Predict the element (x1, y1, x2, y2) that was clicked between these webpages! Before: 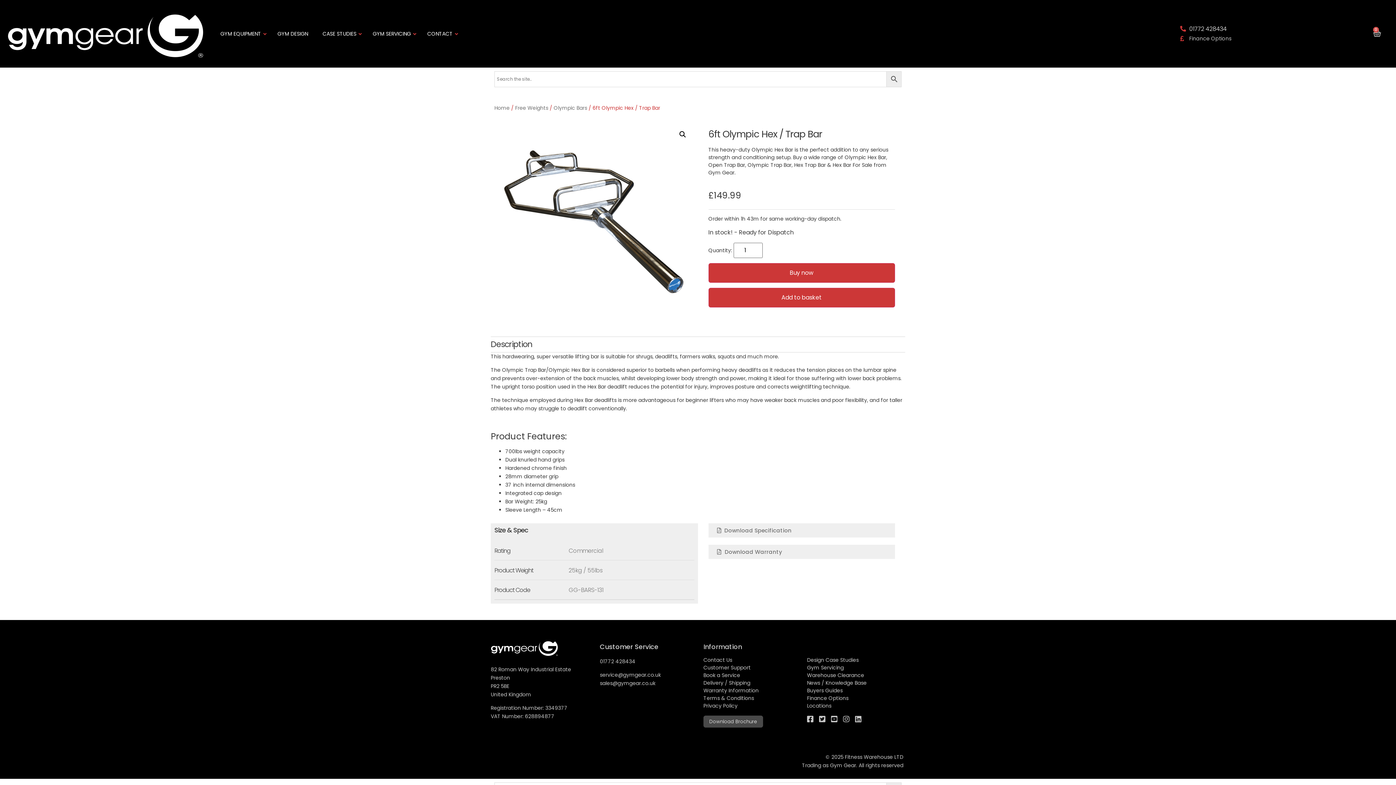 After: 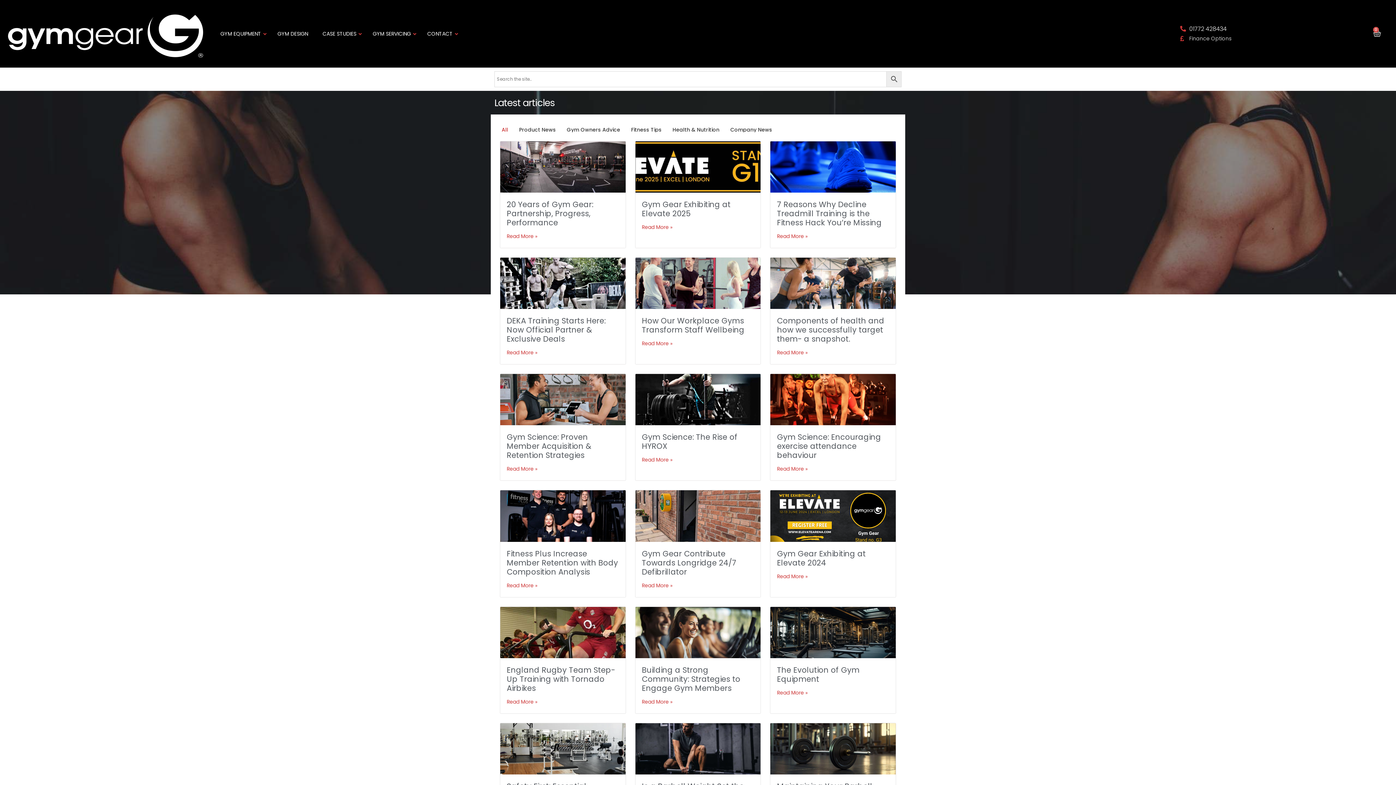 Action: bbox: (807, 680, 900, 685) label: News / Knowledge Base